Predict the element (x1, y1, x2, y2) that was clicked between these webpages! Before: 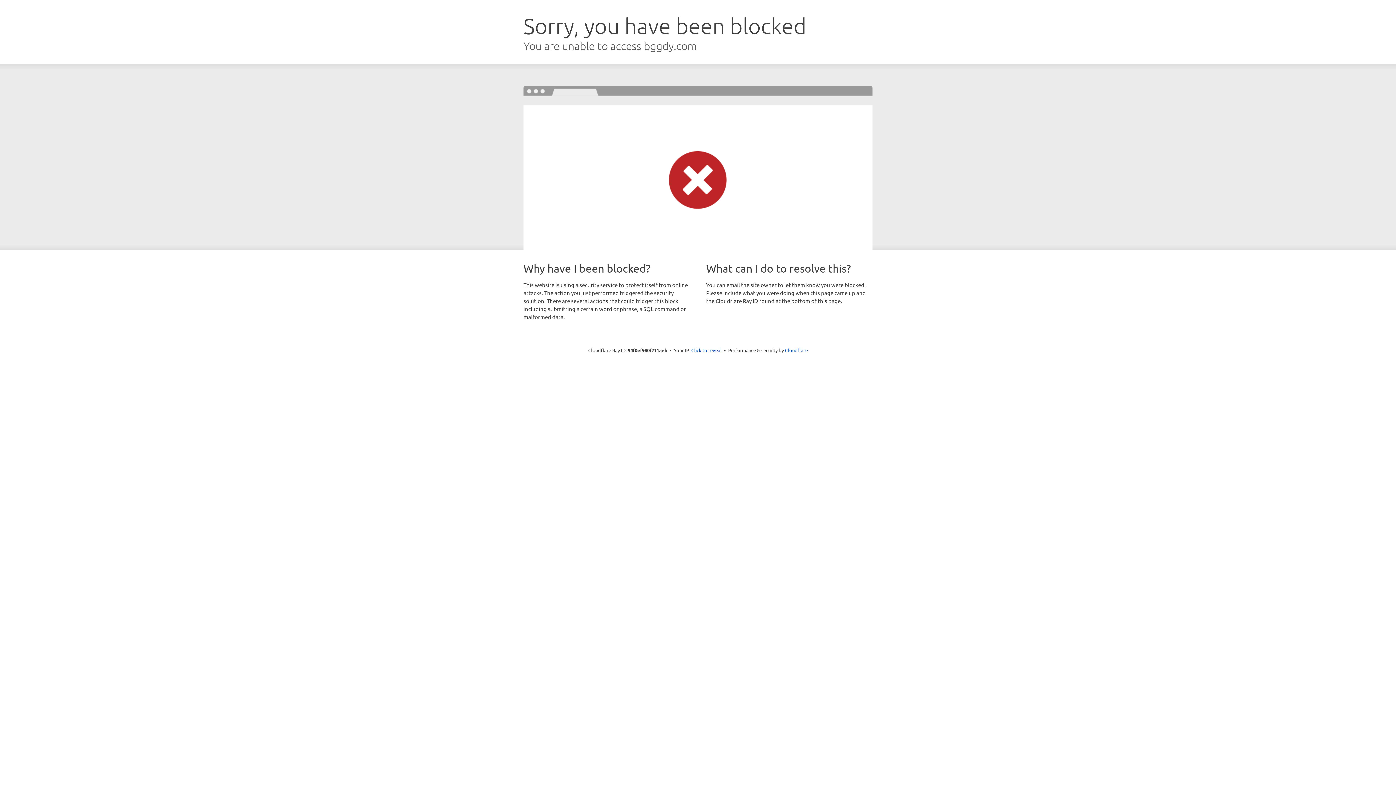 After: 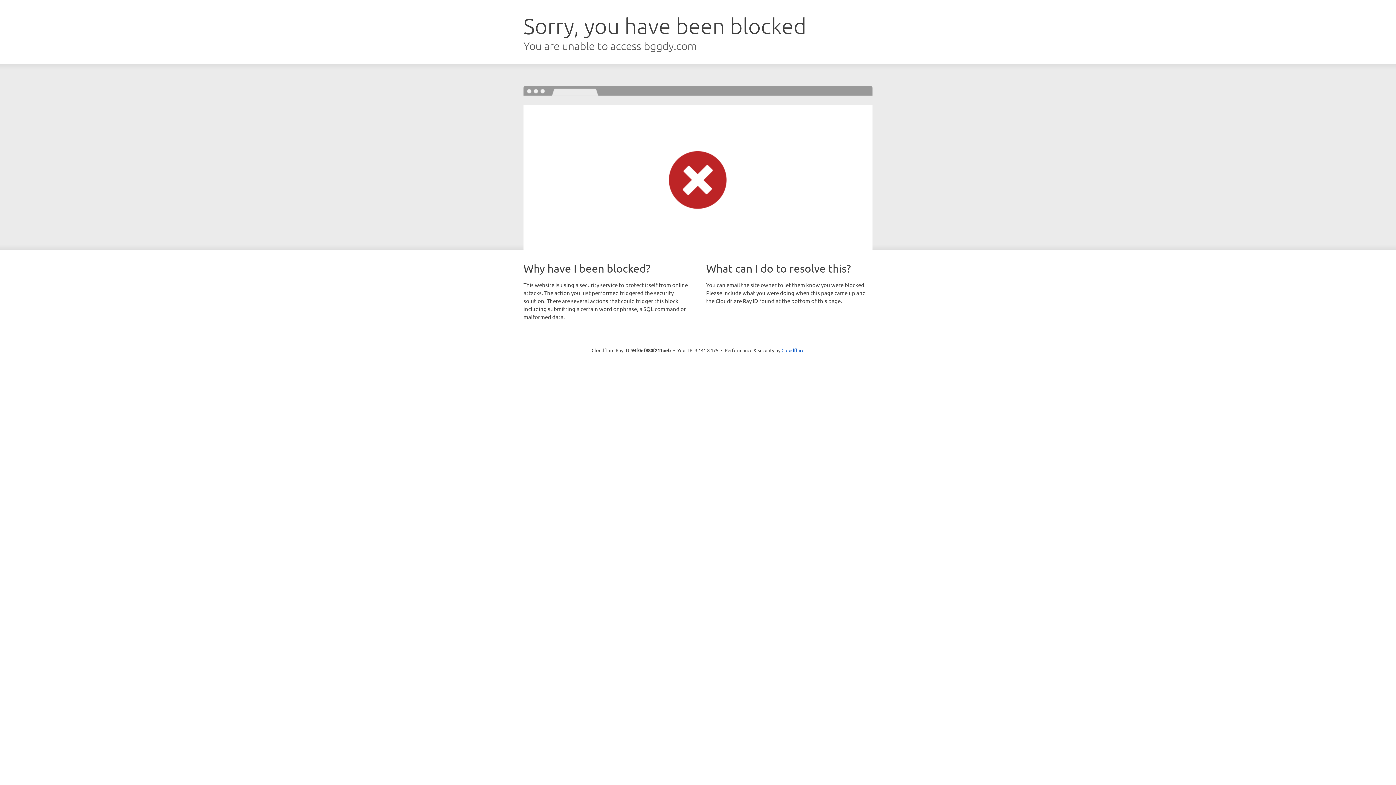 Action: label: Click to reveal bbox: (691, 346, 722, 353)